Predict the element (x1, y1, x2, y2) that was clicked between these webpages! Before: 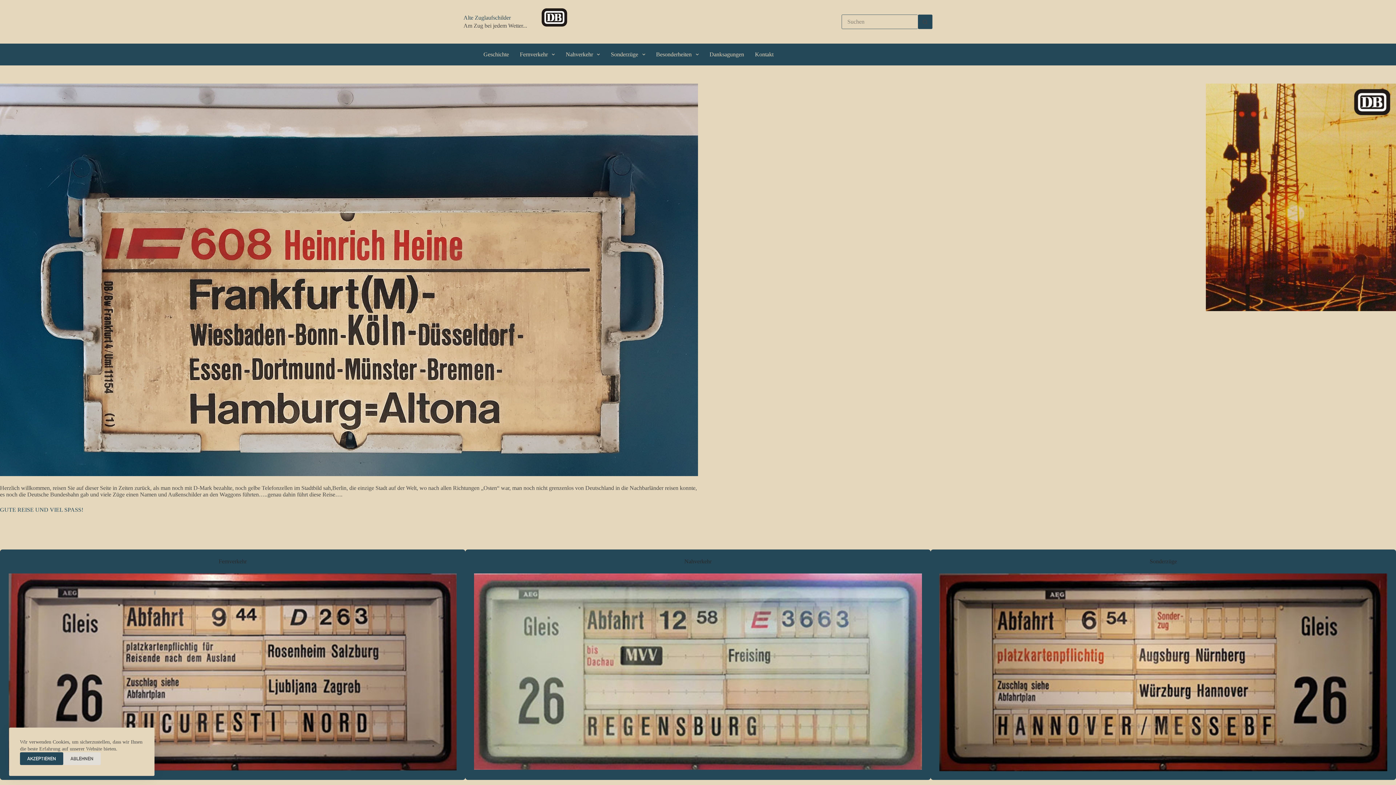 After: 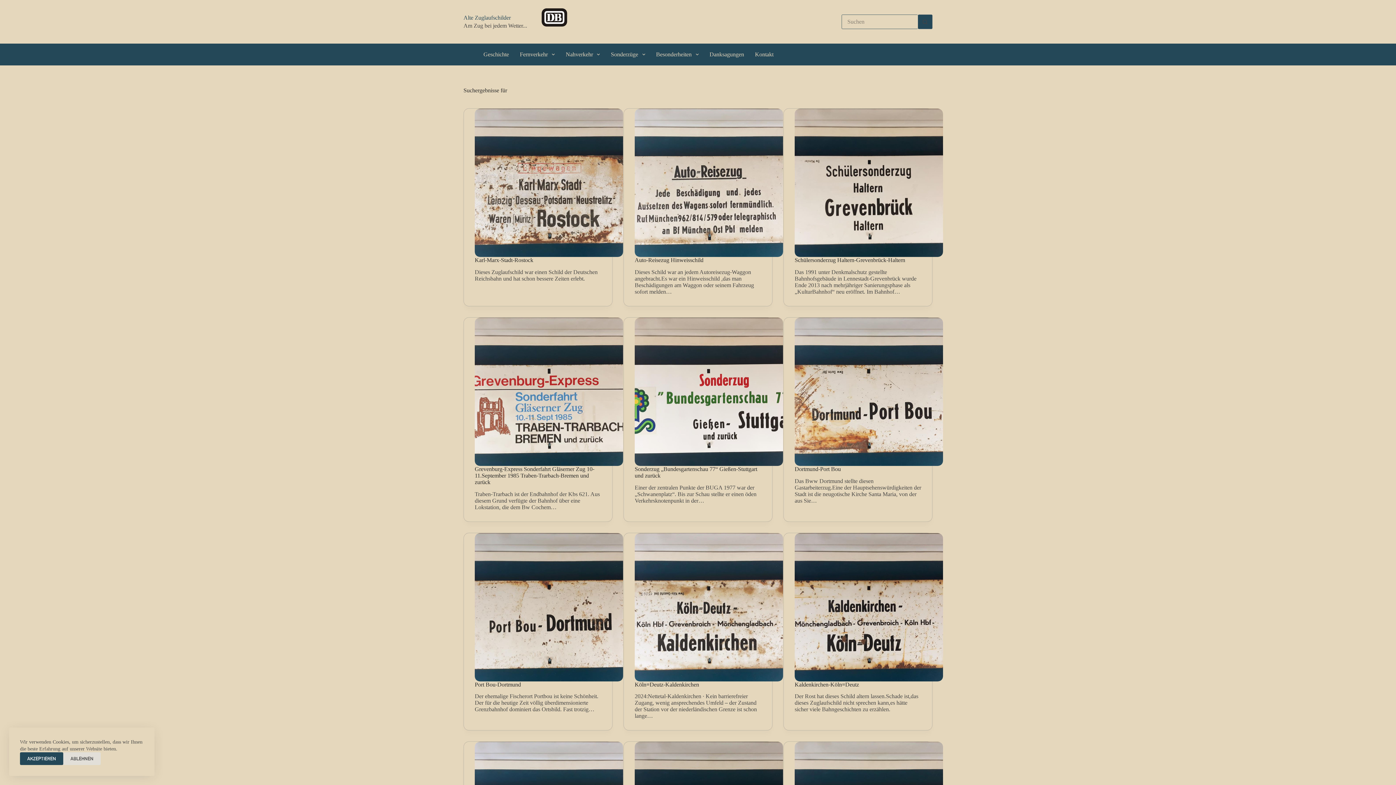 Action: label: Such-Button bbox: (918, 14, 932, 29)